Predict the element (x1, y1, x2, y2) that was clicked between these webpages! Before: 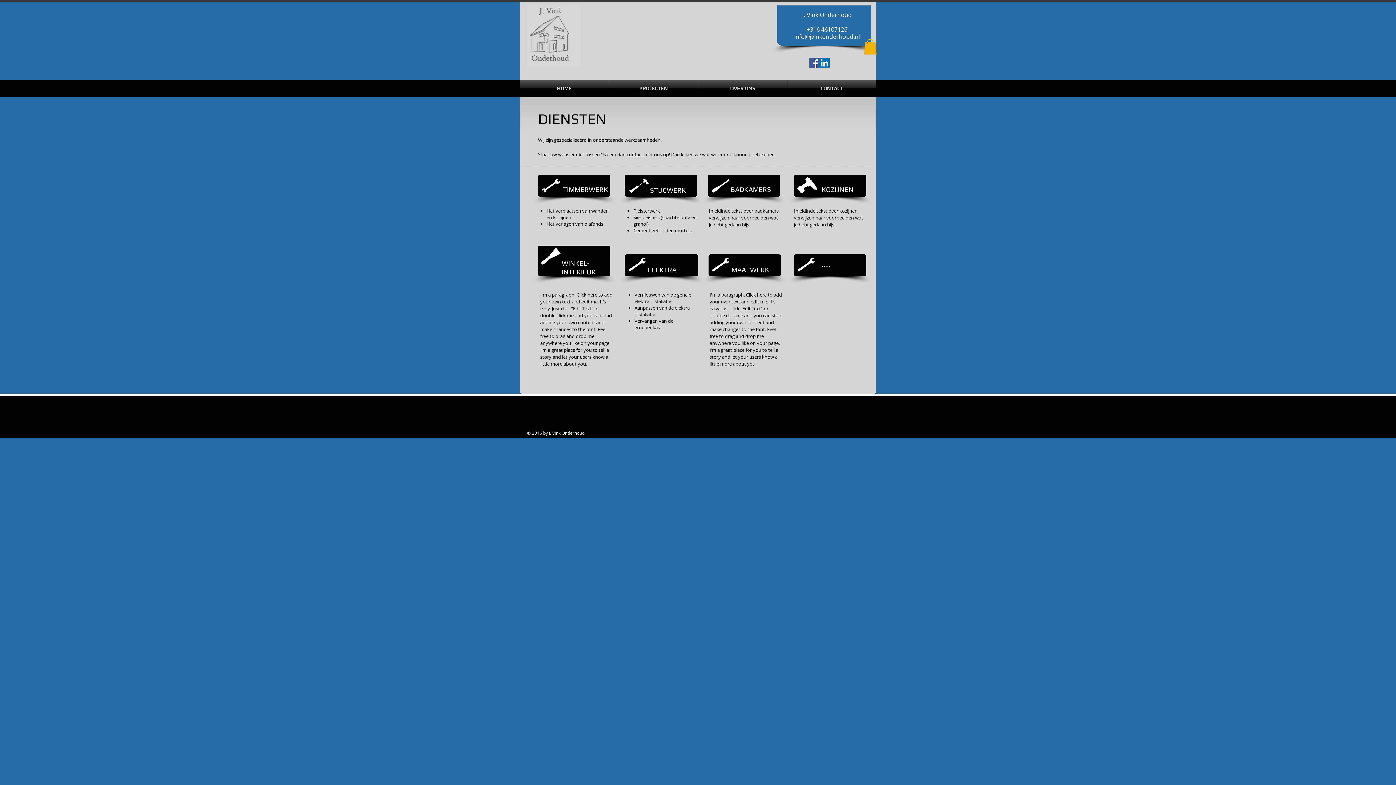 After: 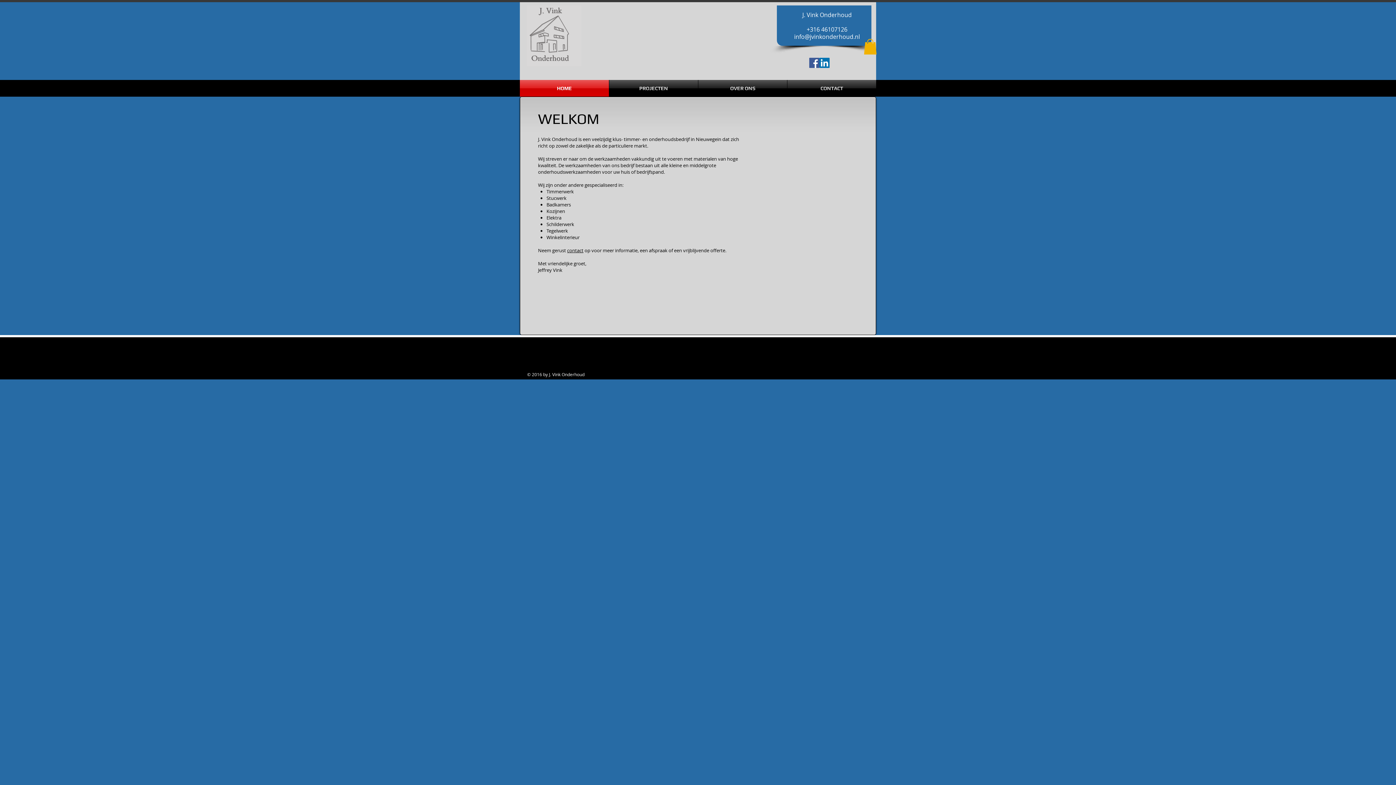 Action: label: HOME bbox: (520, 80, 609, 96)